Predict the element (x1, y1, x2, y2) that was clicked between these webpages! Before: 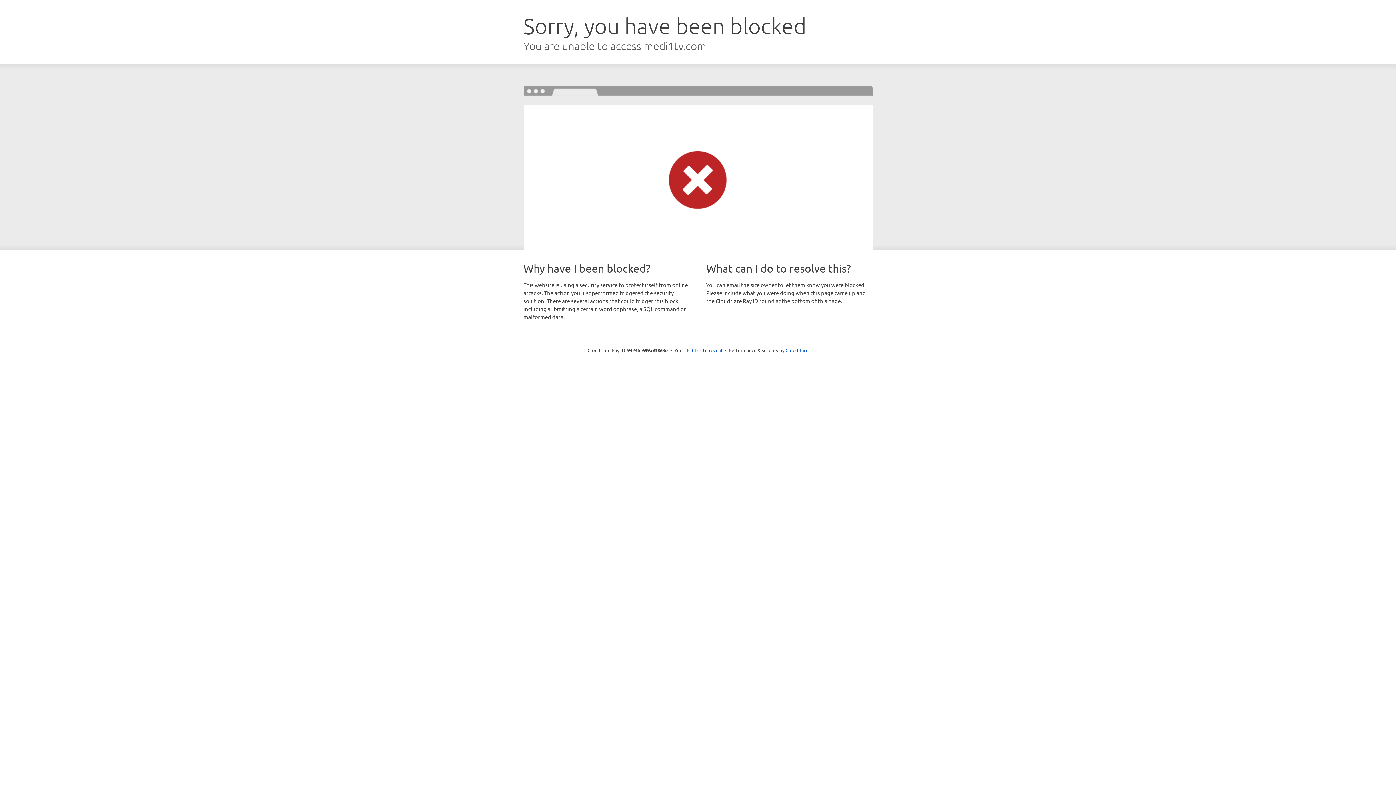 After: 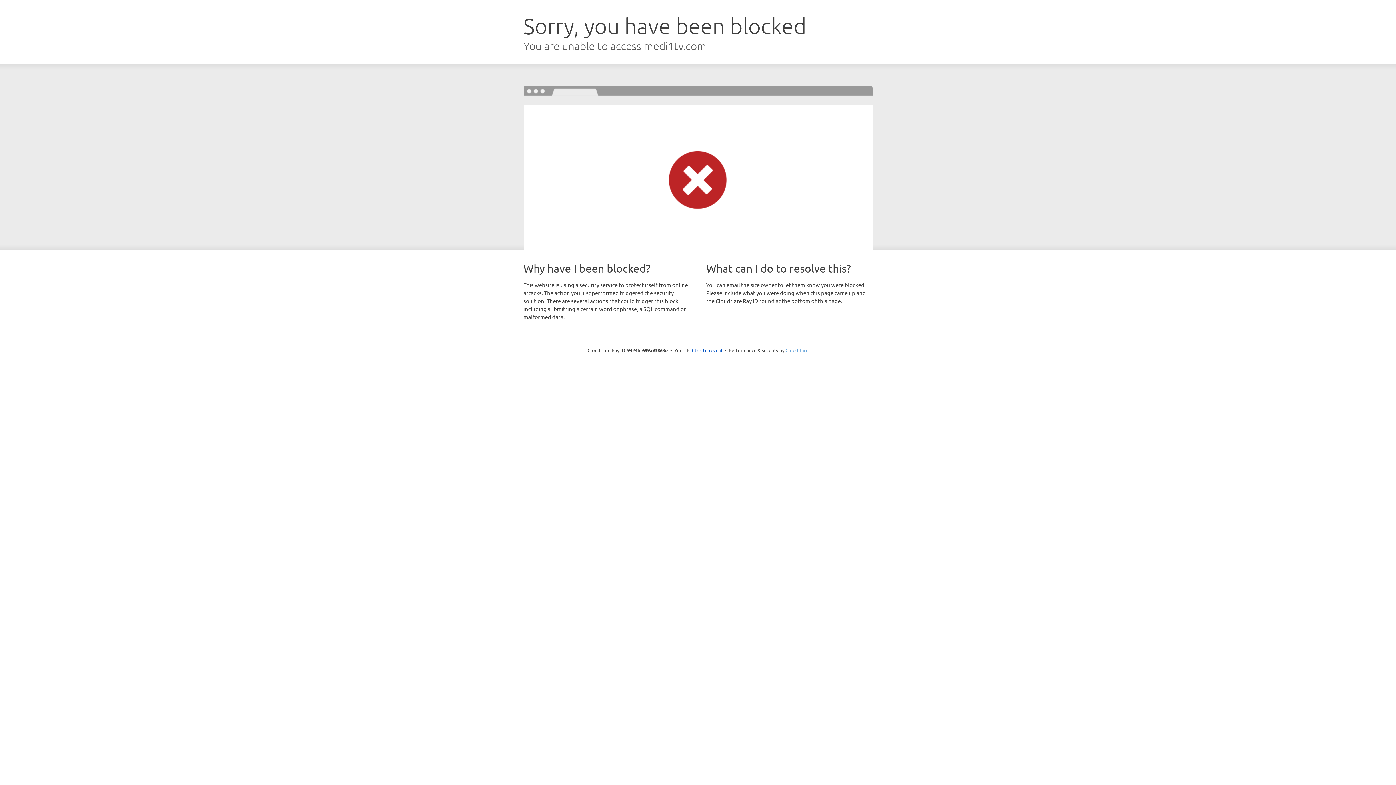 Action: label: Cloudflare bbox: (785, 347, 808, 353)